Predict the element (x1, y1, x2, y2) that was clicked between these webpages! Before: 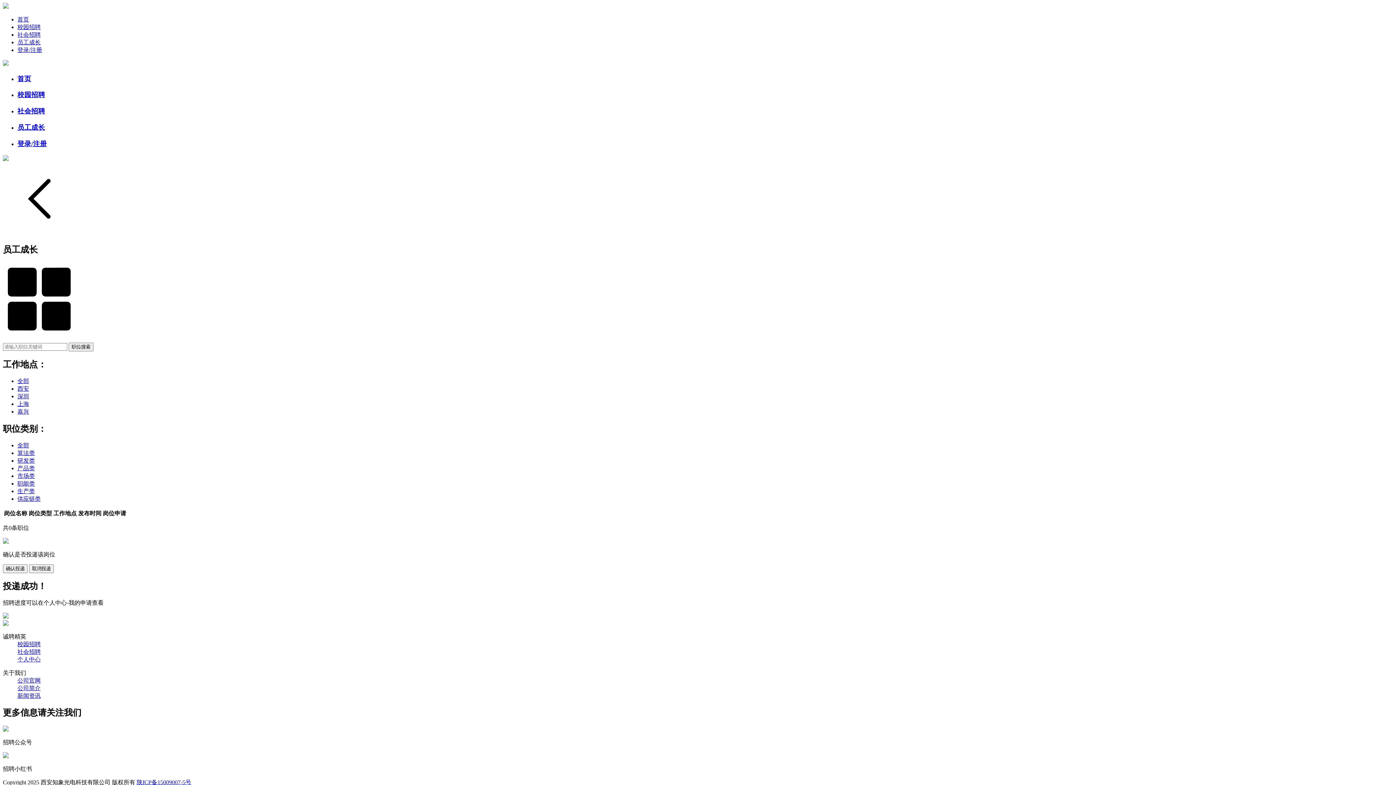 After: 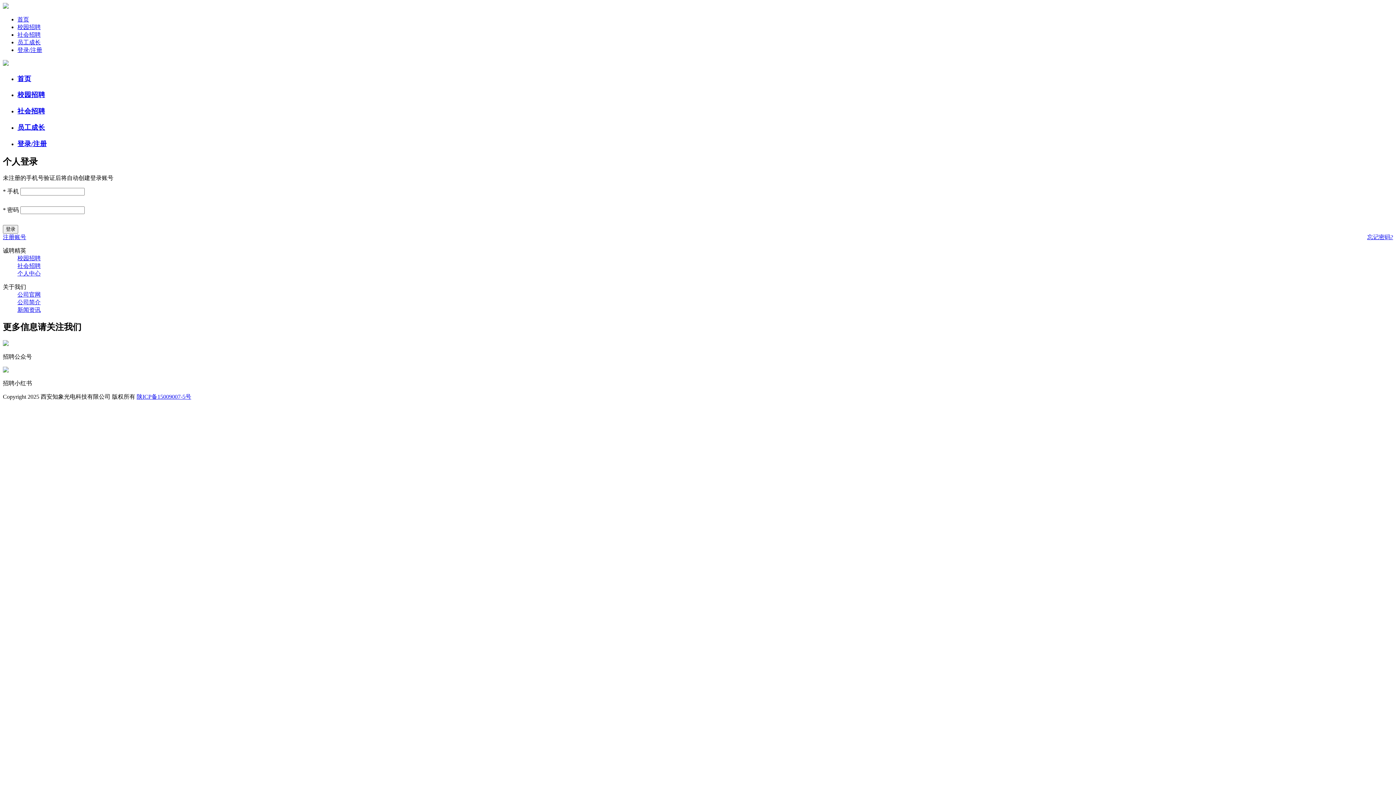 Action: bbox: (17, 139, 46, 147) label: 登录/注册